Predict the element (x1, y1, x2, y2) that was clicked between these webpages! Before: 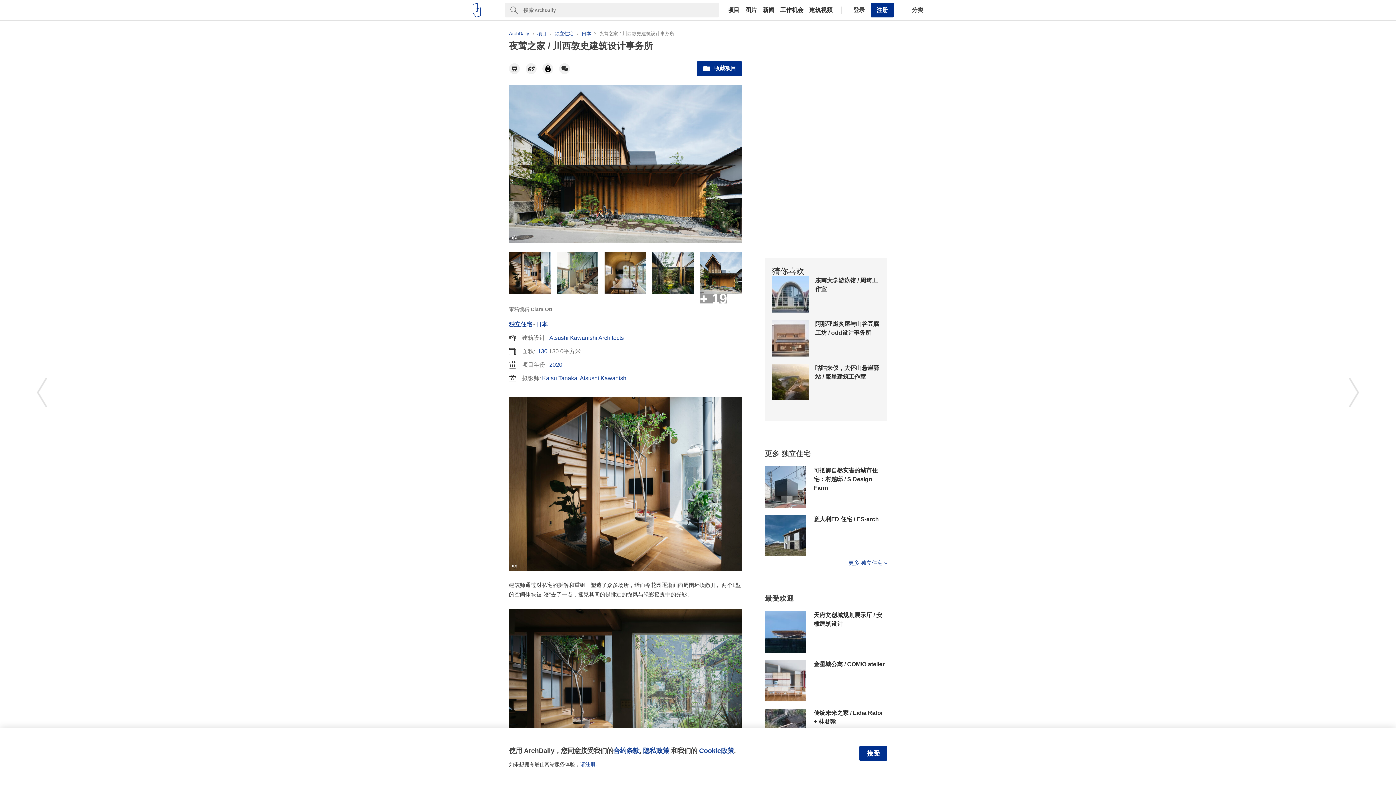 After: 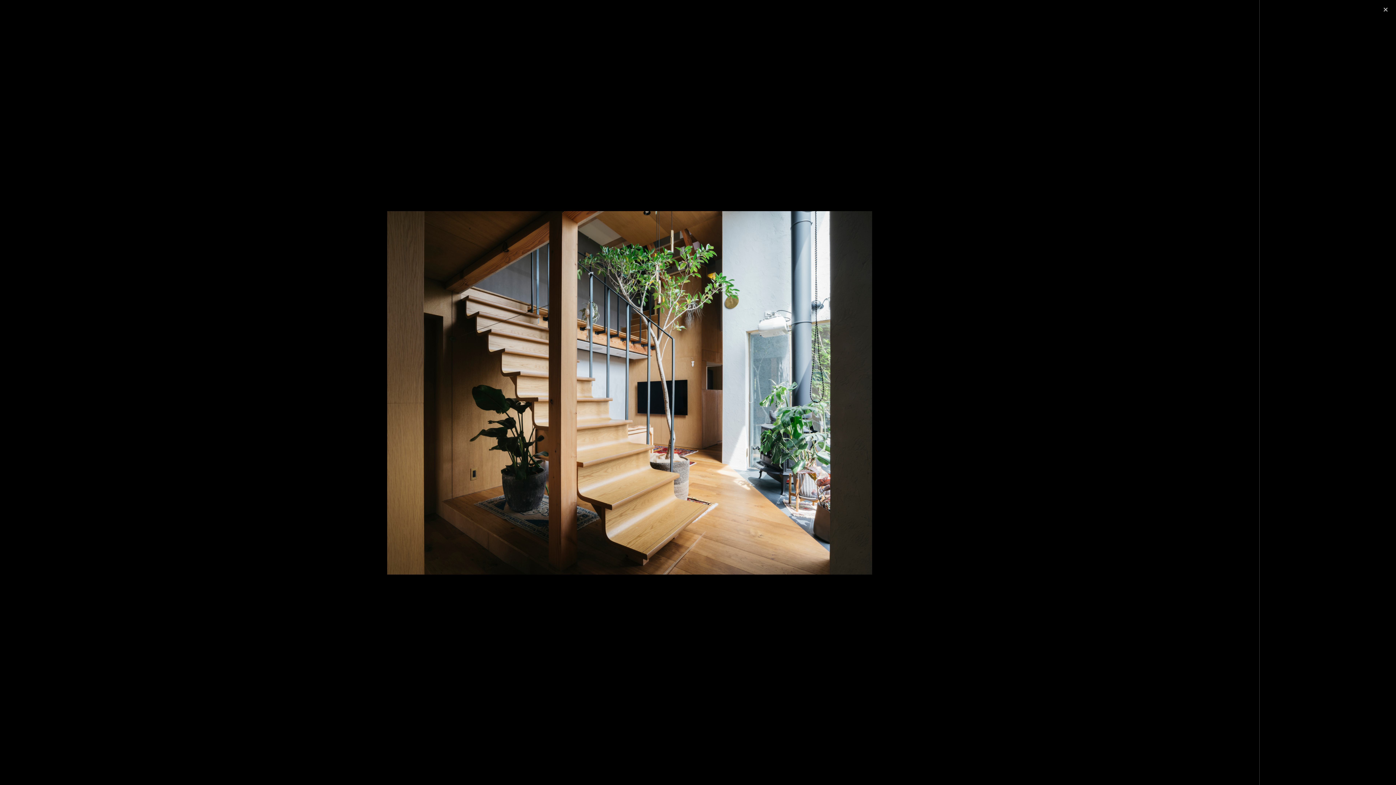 Action: bbox: (509, 396, 741, 571) label: © Atsushi Kawanishi